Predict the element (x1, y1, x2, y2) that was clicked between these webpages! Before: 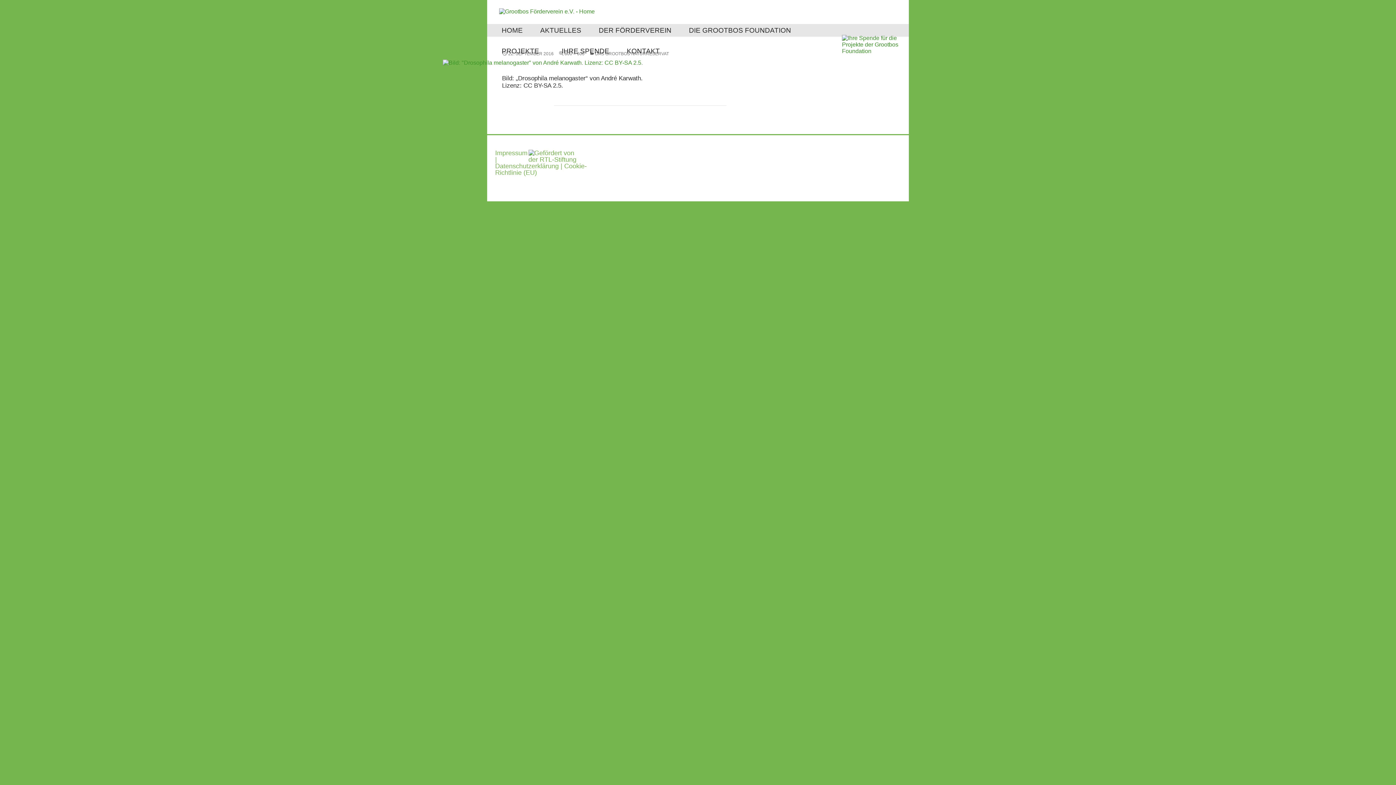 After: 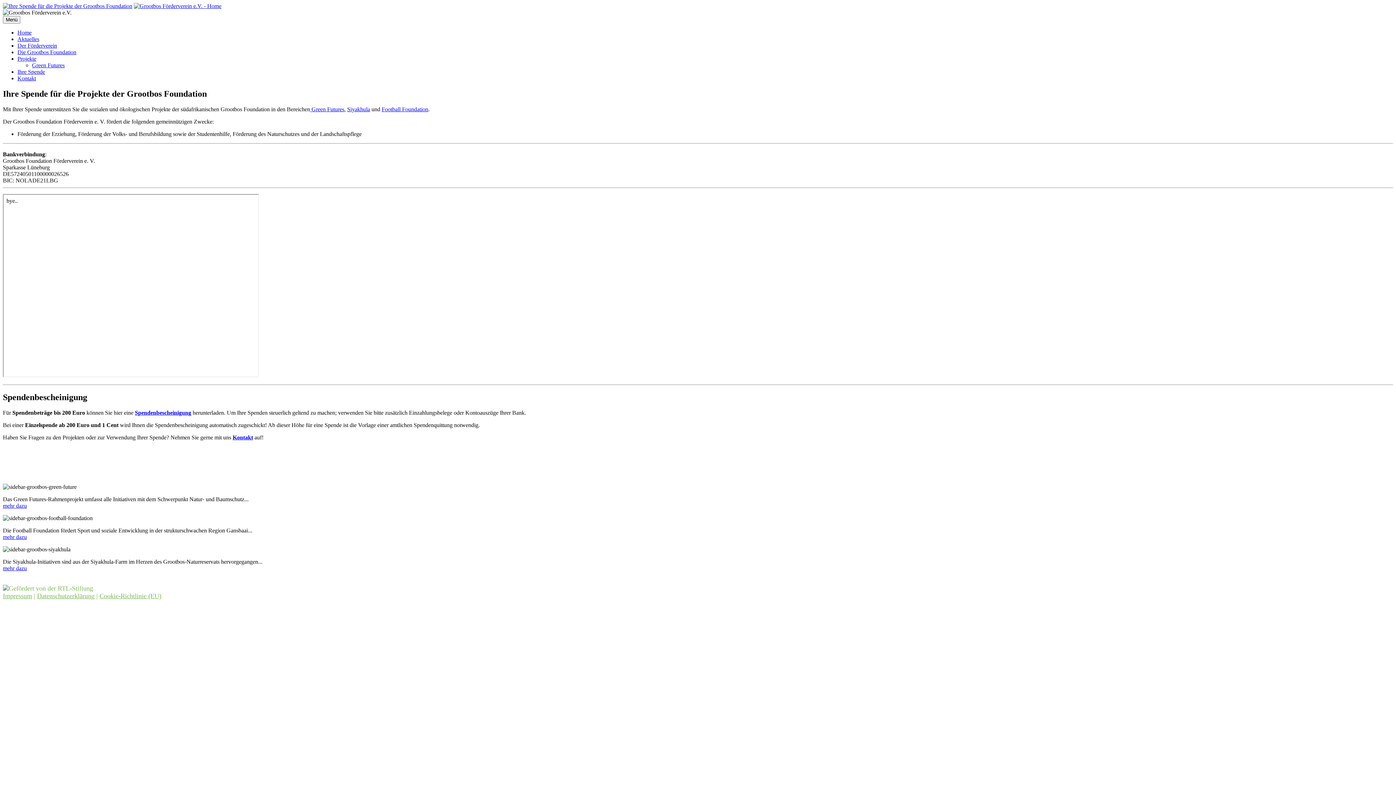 Action: label: IHRE SPENDE bbox: (553, 44, 613, 57)